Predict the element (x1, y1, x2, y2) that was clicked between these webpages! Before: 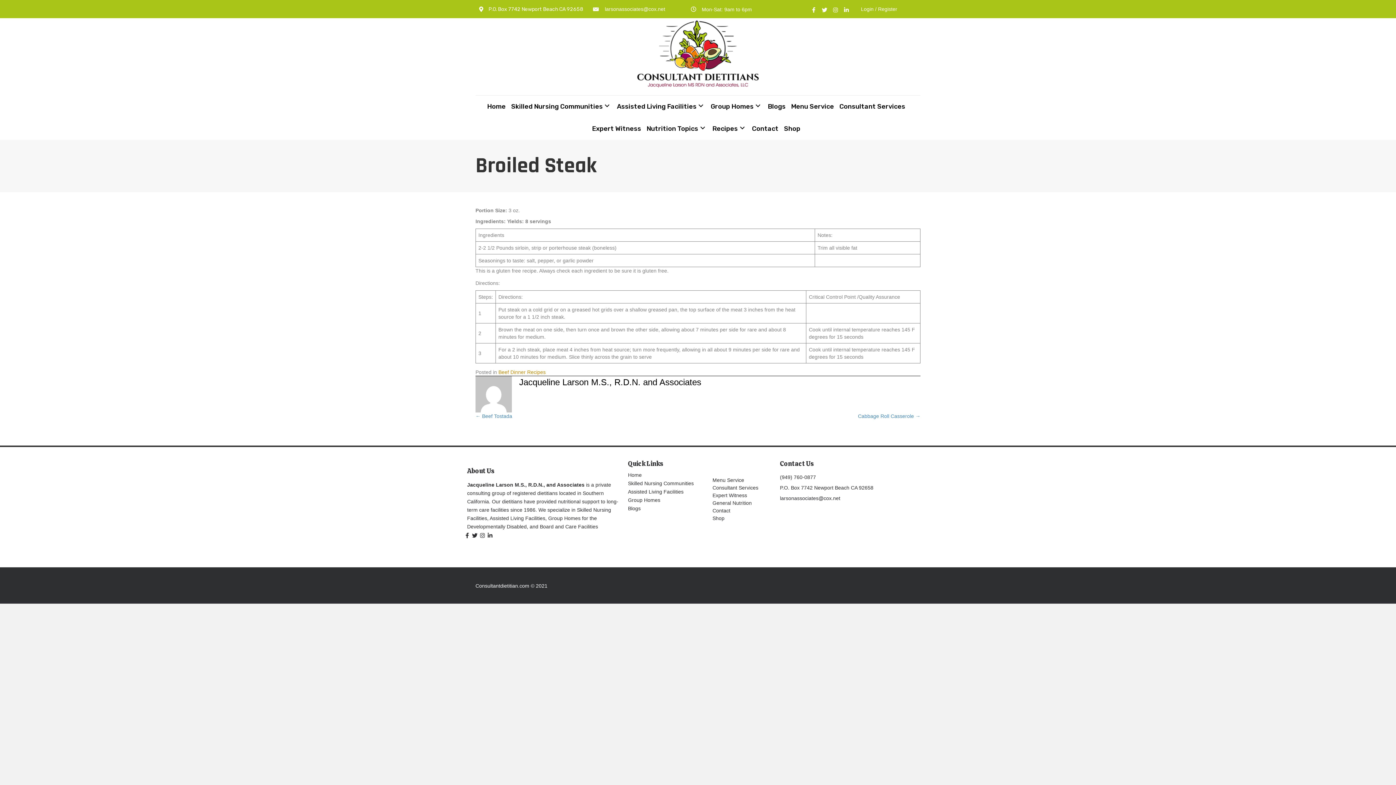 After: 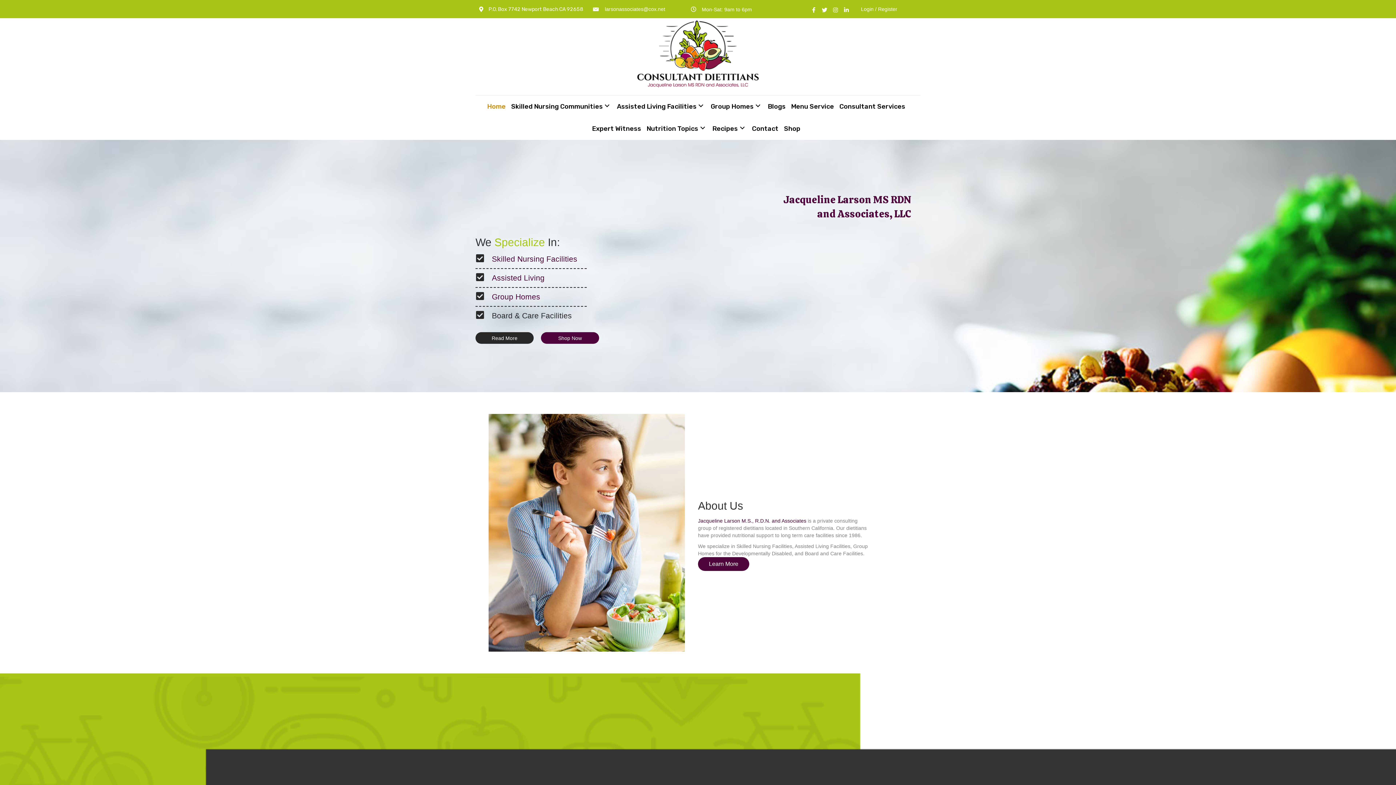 Action: label: Home bbox: (487, 99, 509, 112)